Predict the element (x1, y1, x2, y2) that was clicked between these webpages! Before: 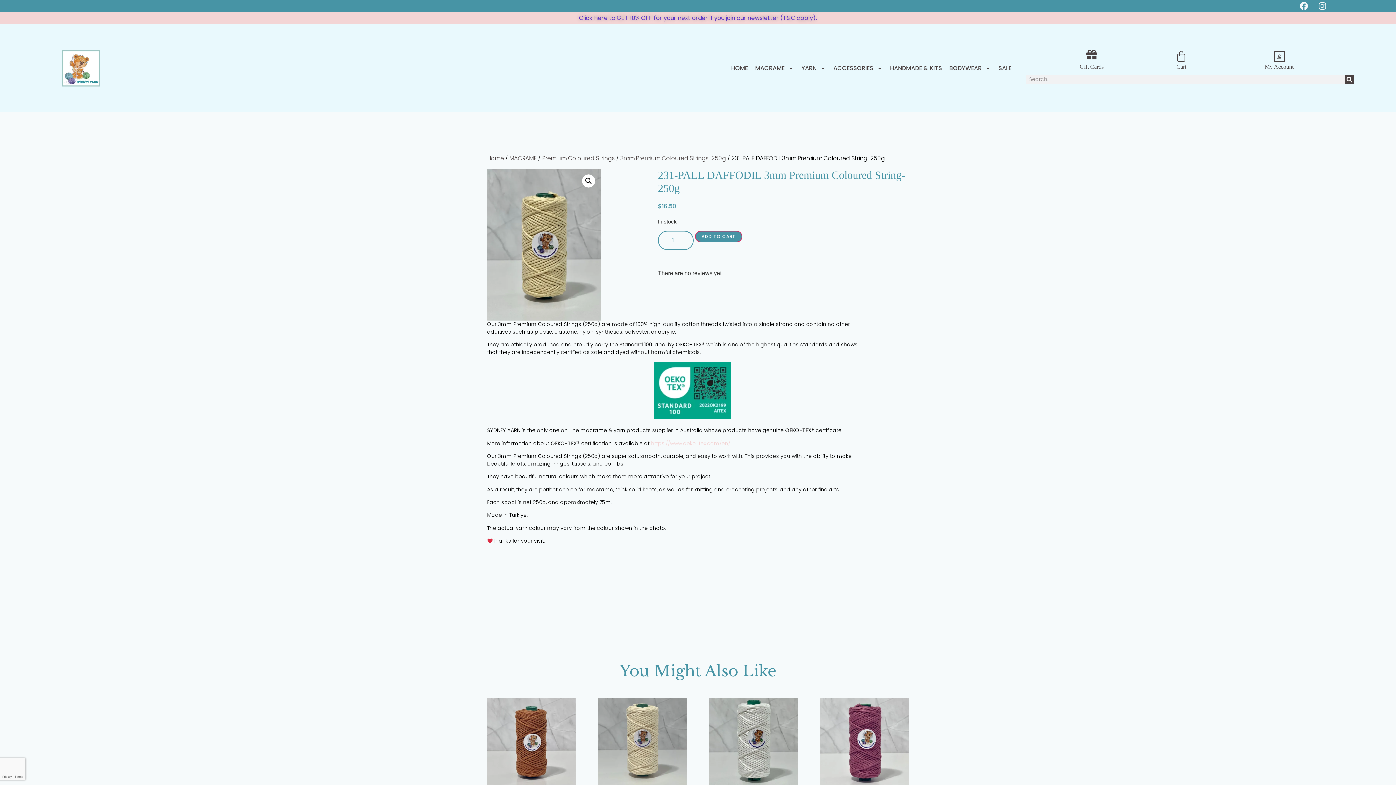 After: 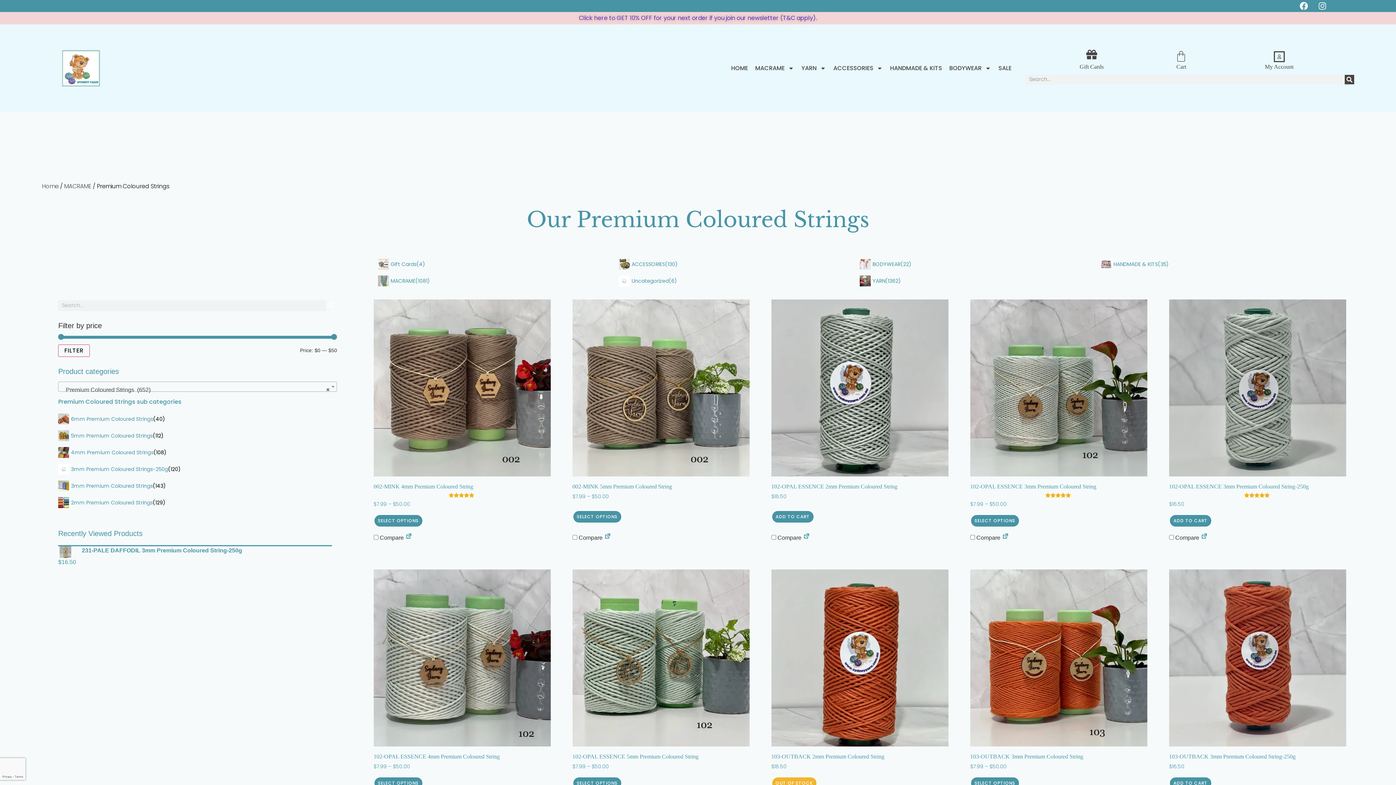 Action: label: Premium Coloured Strings bbox: (542, 154, 614, 162)